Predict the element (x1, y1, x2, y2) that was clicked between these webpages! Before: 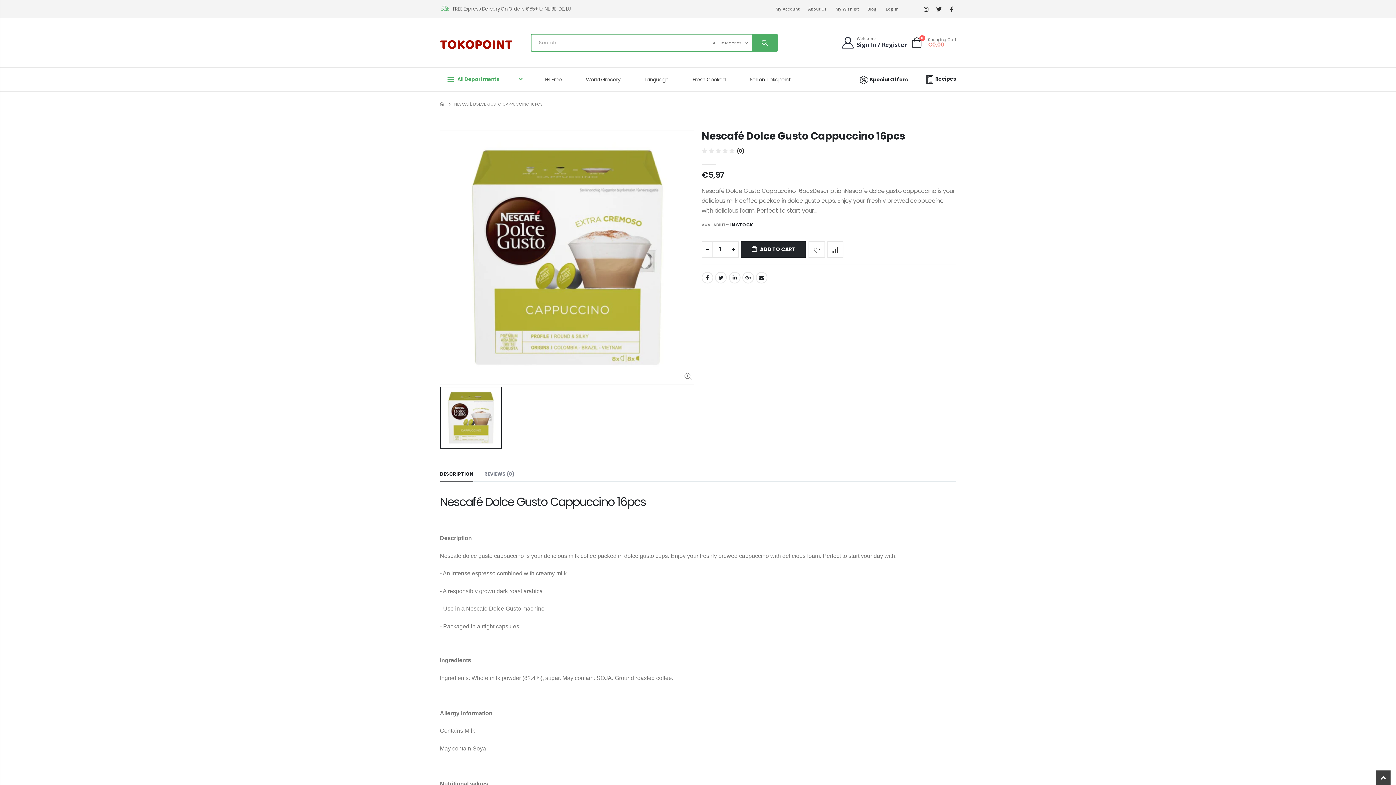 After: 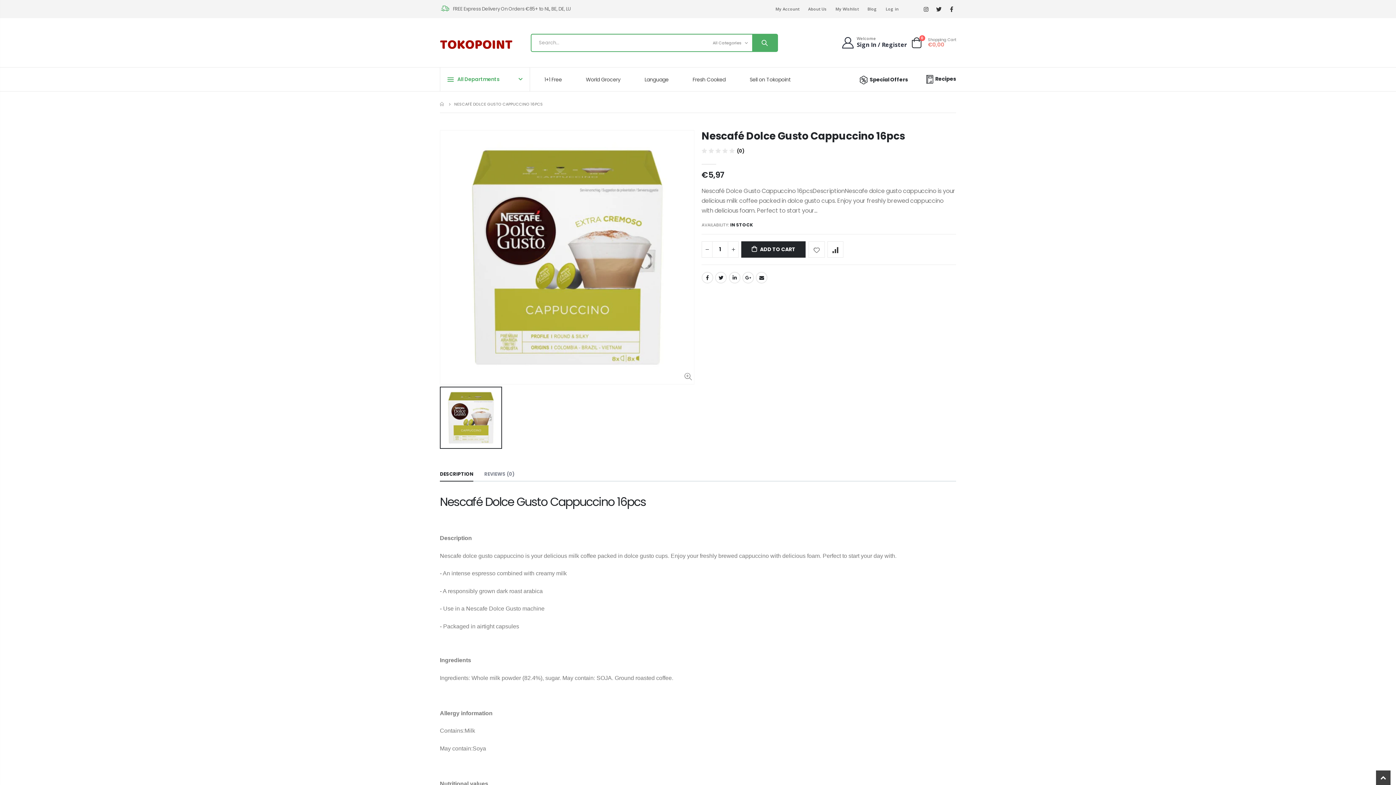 Action: bbox: (701, 129, 905, 143) label: Nescafé Dolce Gusto Cappuccino 16pcs